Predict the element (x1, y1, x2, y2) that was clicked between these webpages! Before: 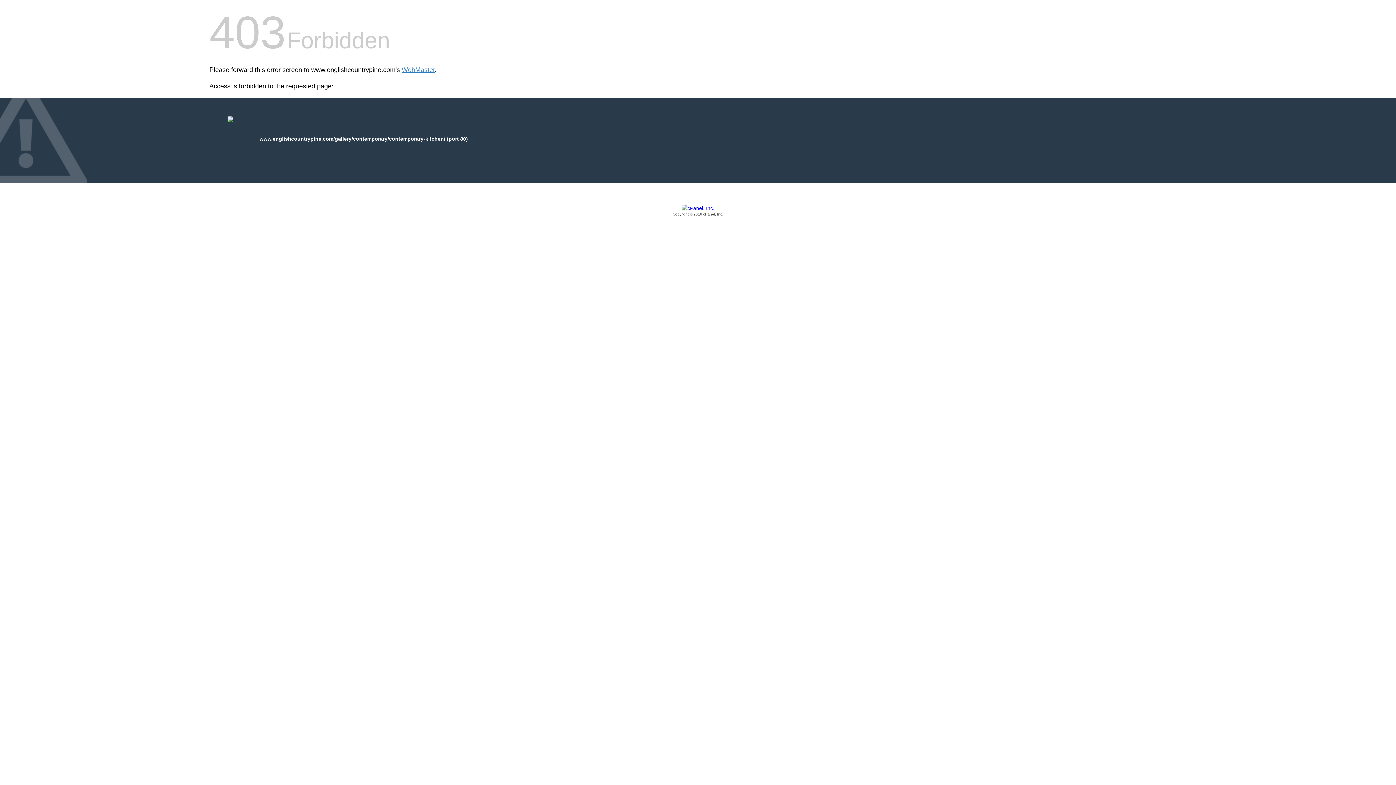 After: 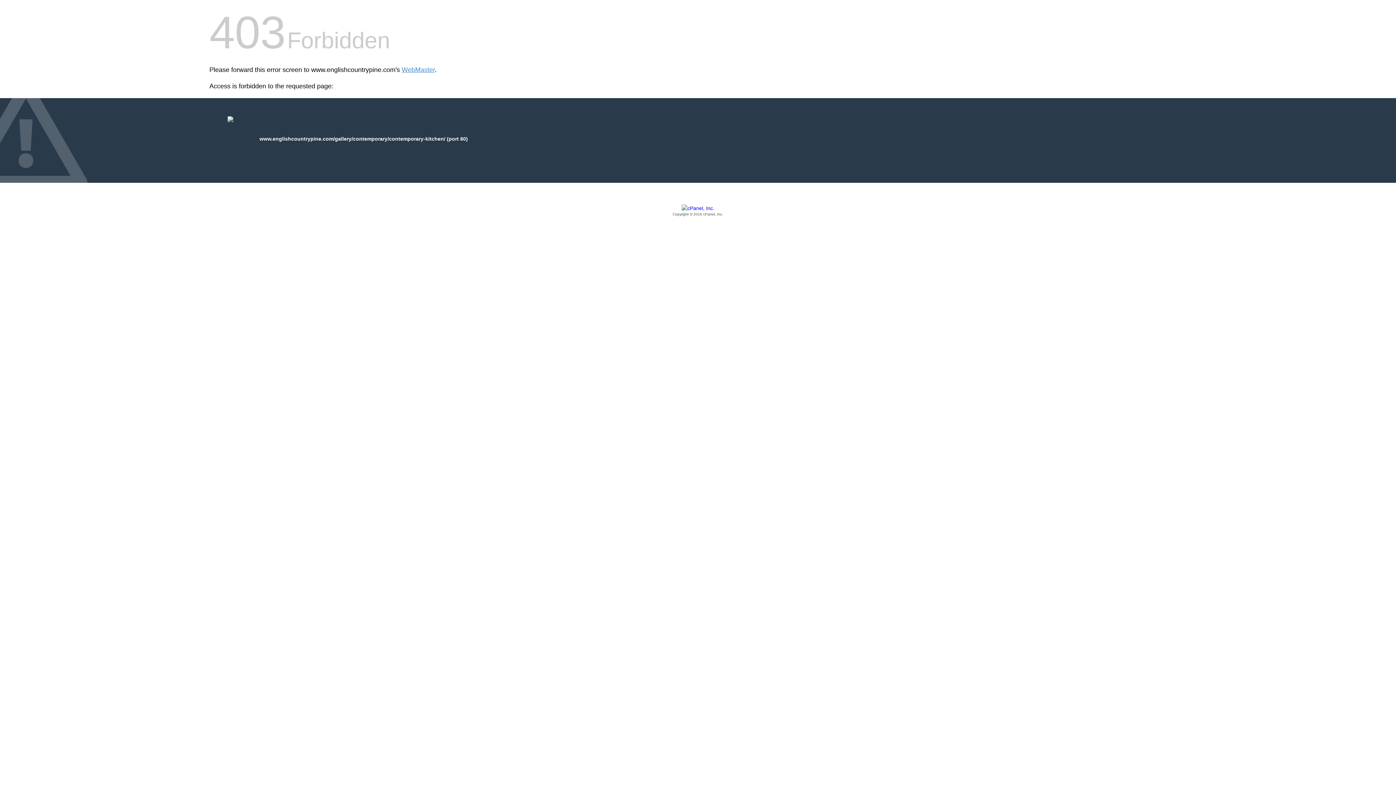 Action: bbox: (209, 205, 1186, 217) label: Copyright © 2016 cPanel, Inc.